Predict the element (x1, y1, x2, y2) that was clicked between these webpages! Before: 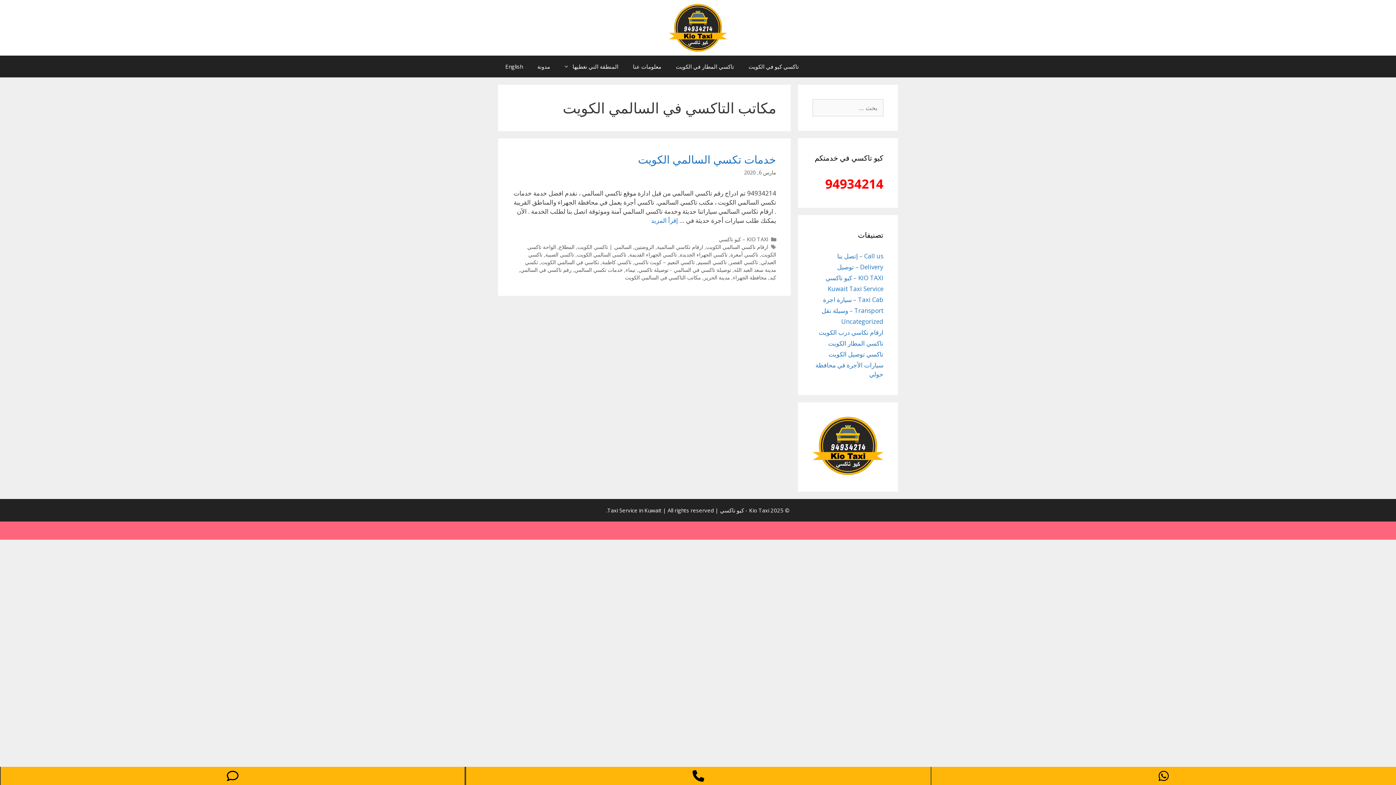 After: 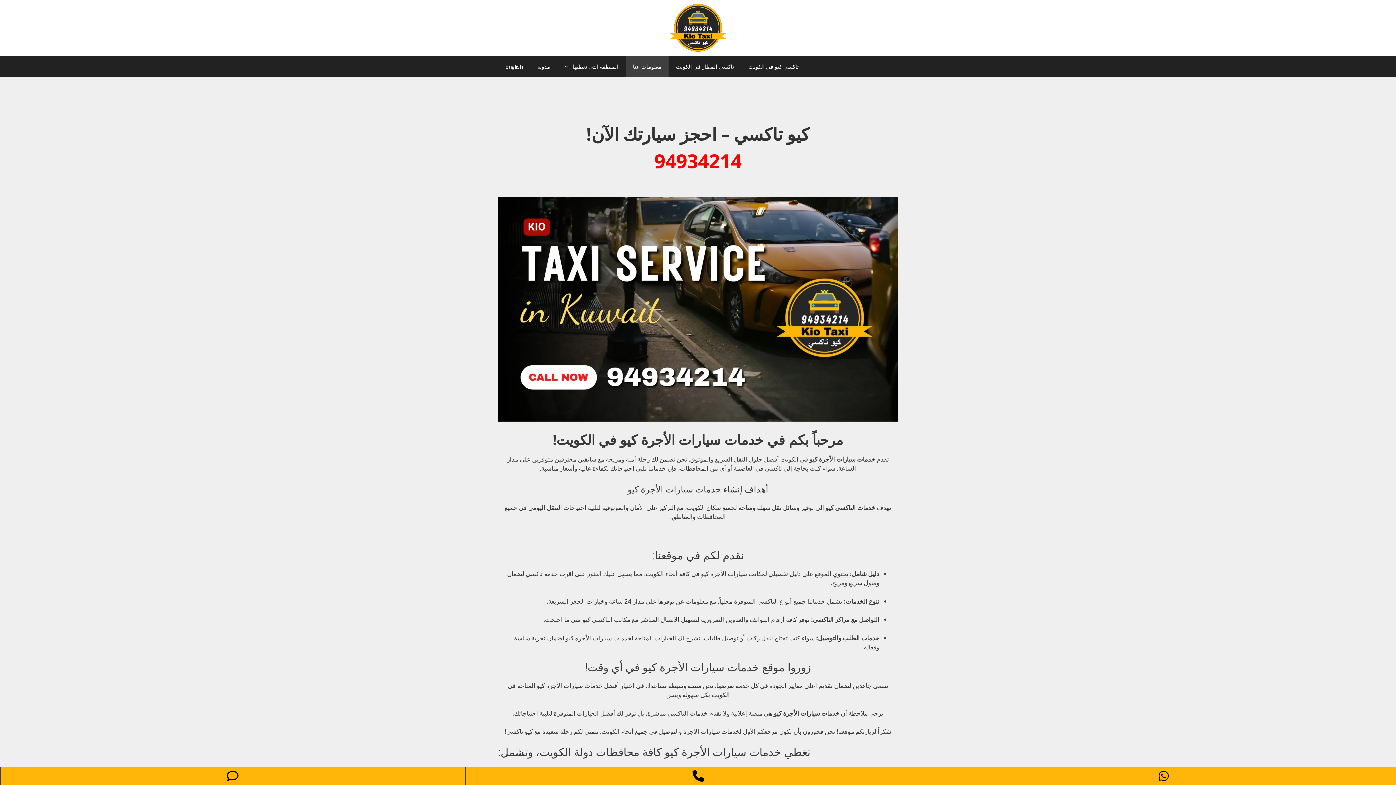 Action: label: معلومات عنا bbox: (625, 55, 668, 77)